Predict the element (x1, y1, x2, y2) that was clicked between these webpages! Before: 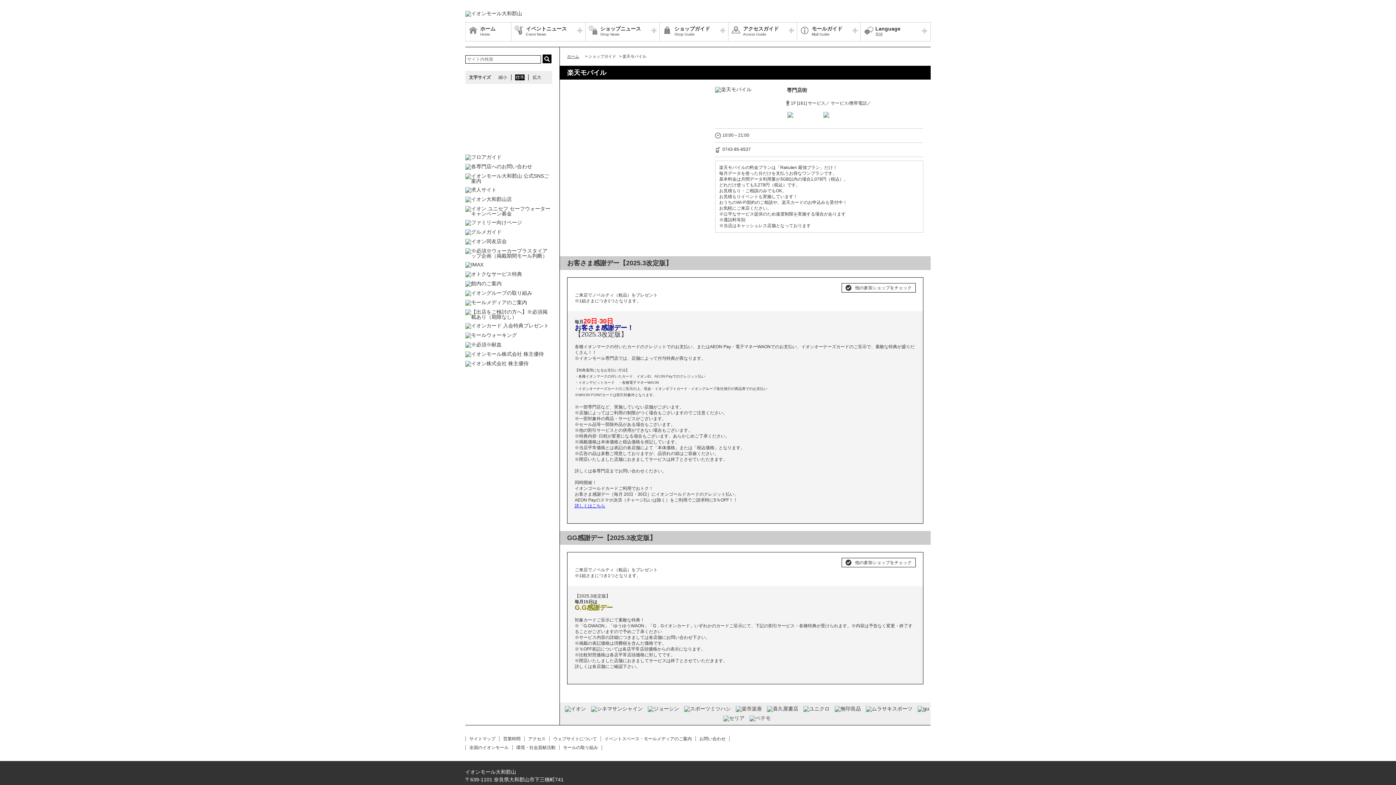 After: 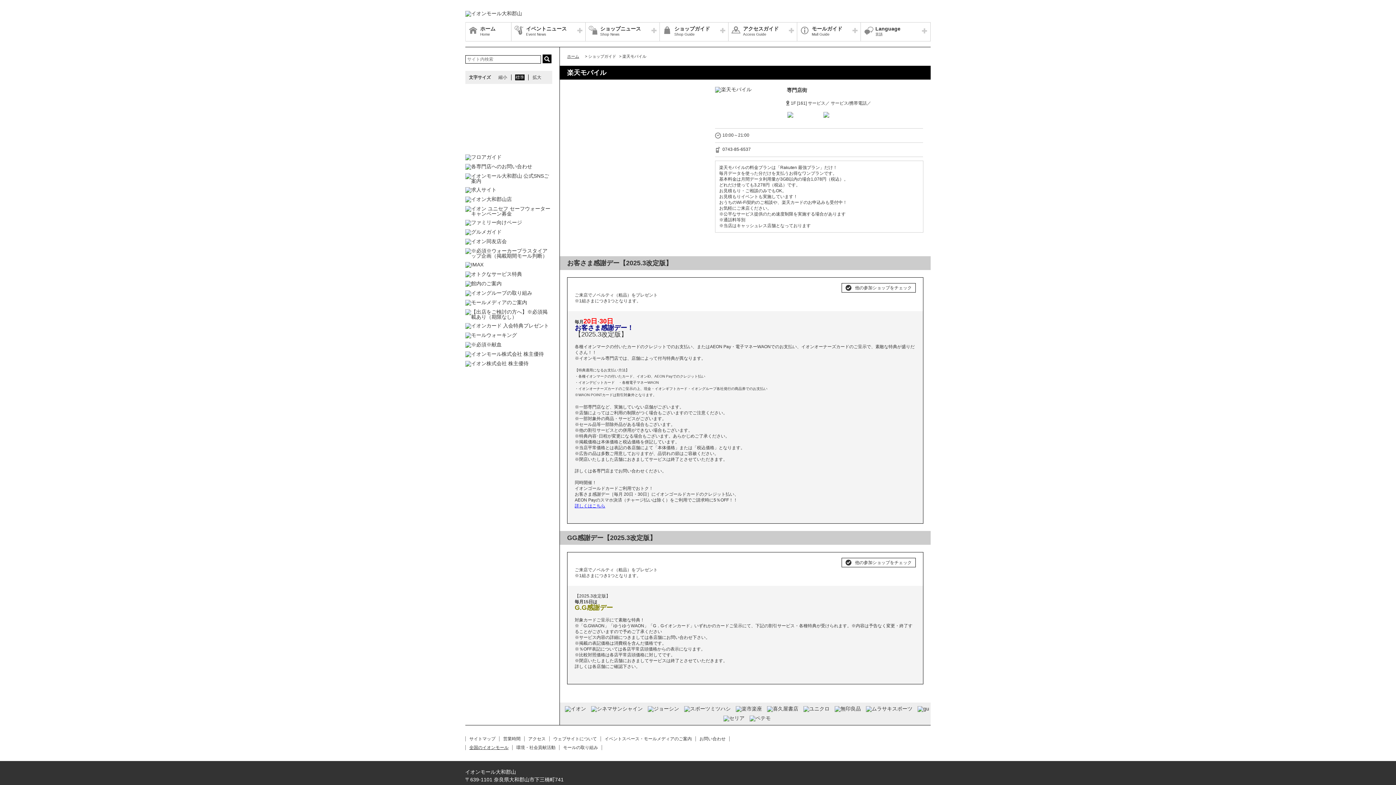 Action: label: 全国のイオンモール bbox: (469, 745, 508, 750)